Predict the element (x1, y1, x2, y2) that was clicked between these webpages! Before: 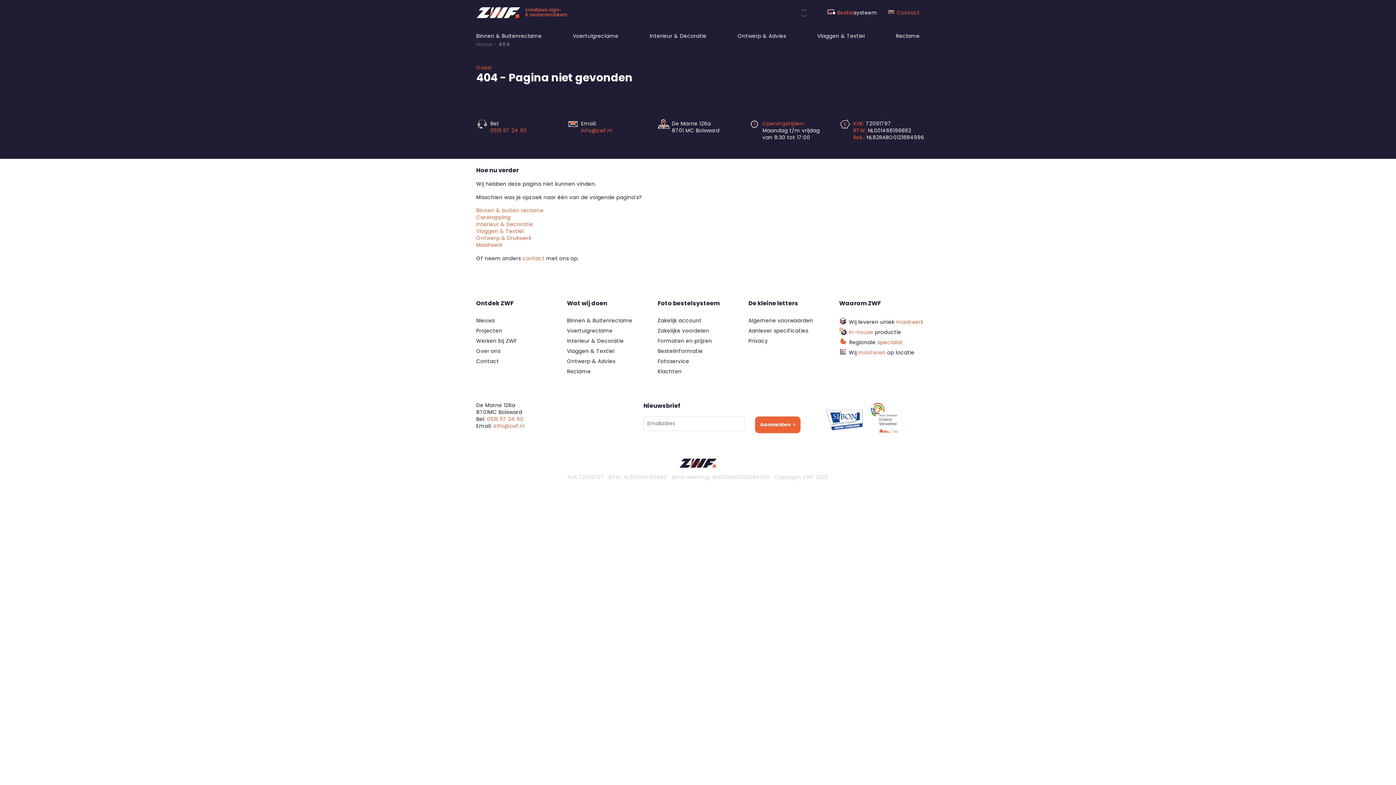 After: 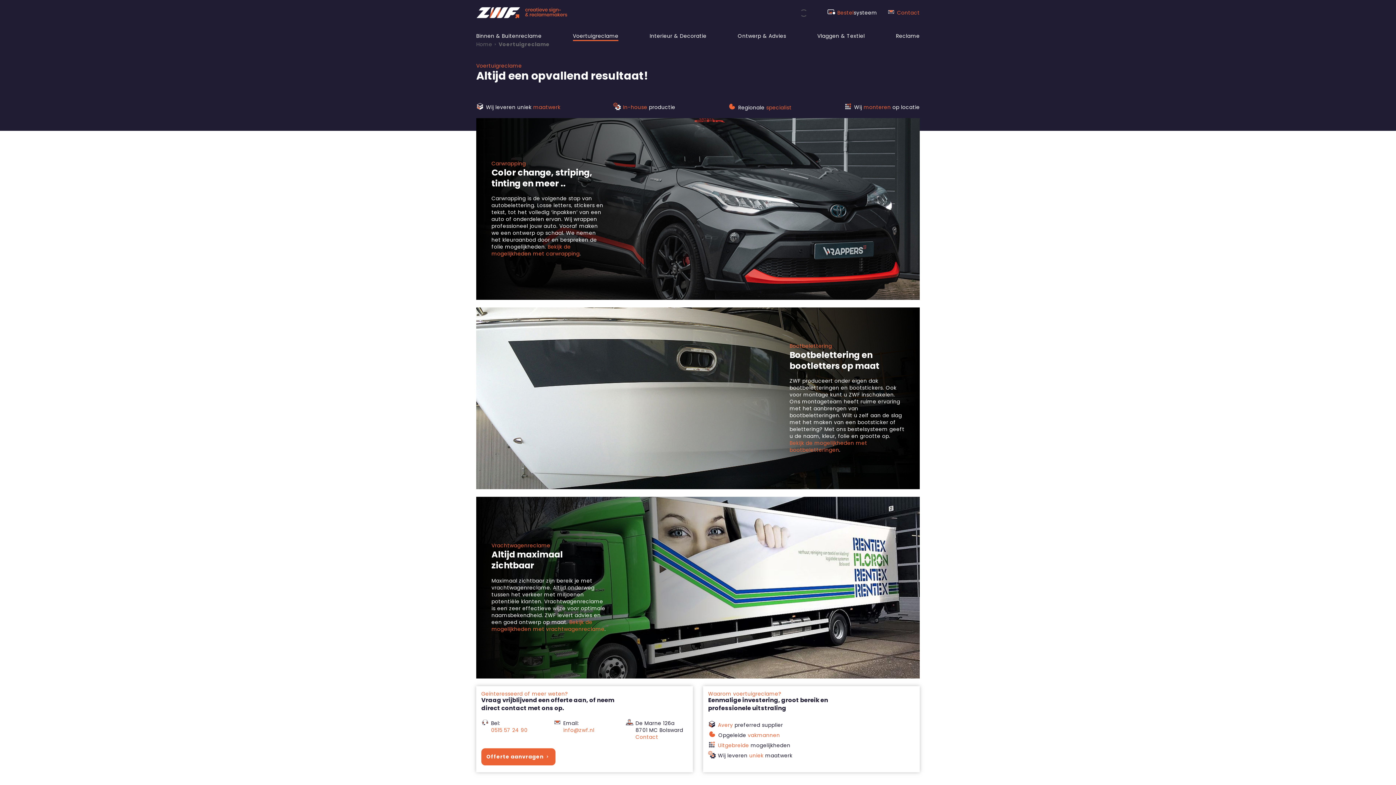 Action: label: Carwrapping bbox: (476, 213, 510, 221)